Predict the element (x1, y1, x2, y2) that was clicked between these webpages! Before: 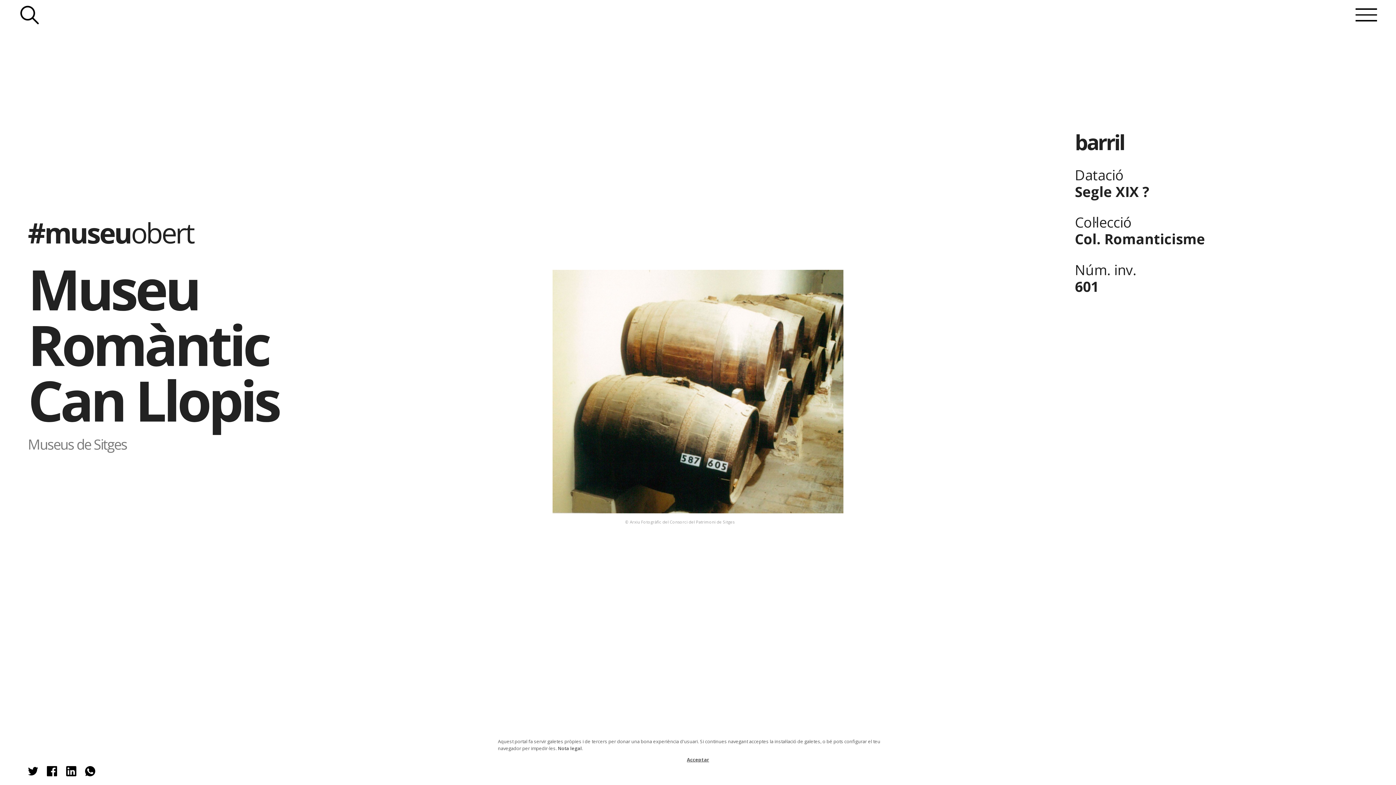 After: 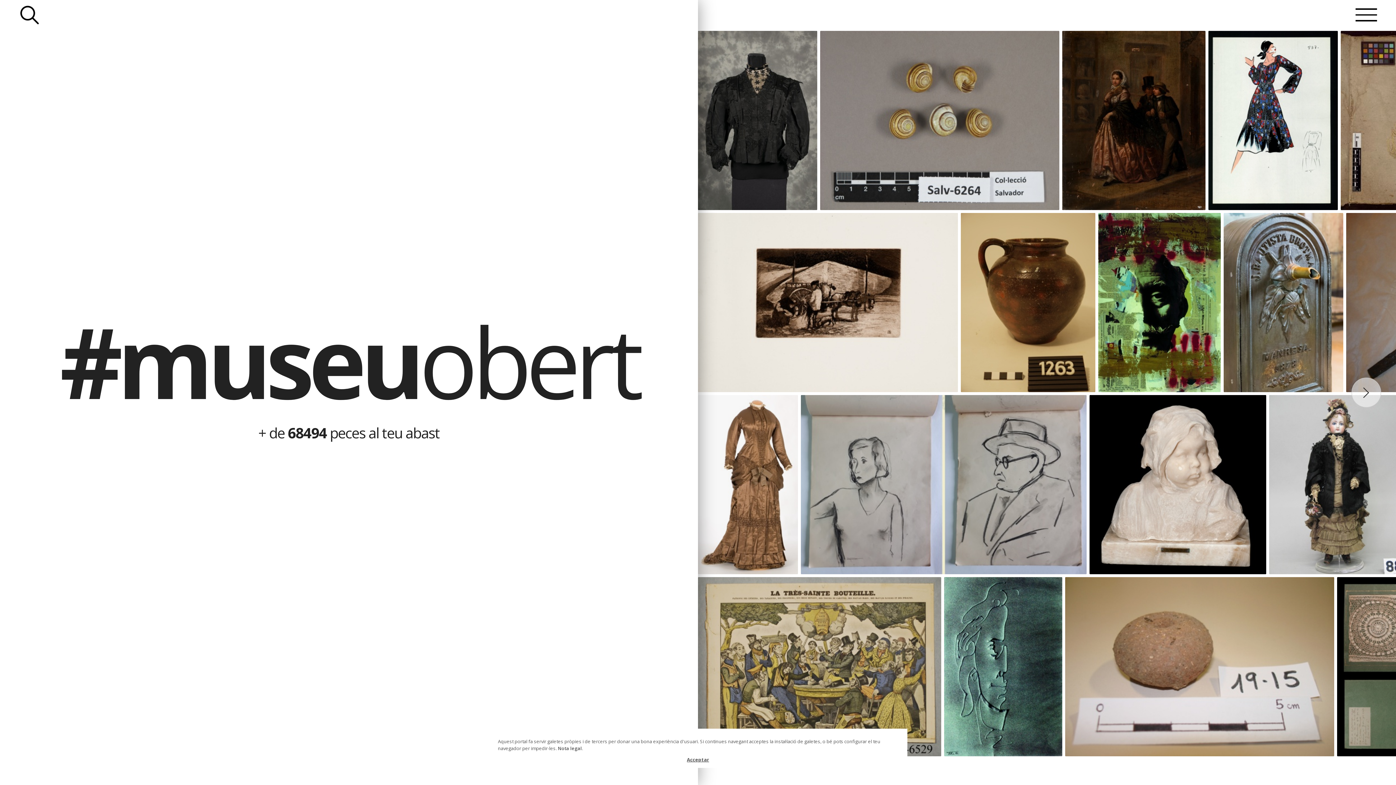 Action: label: #museuobert bbox: (27, 213, 193, 251)